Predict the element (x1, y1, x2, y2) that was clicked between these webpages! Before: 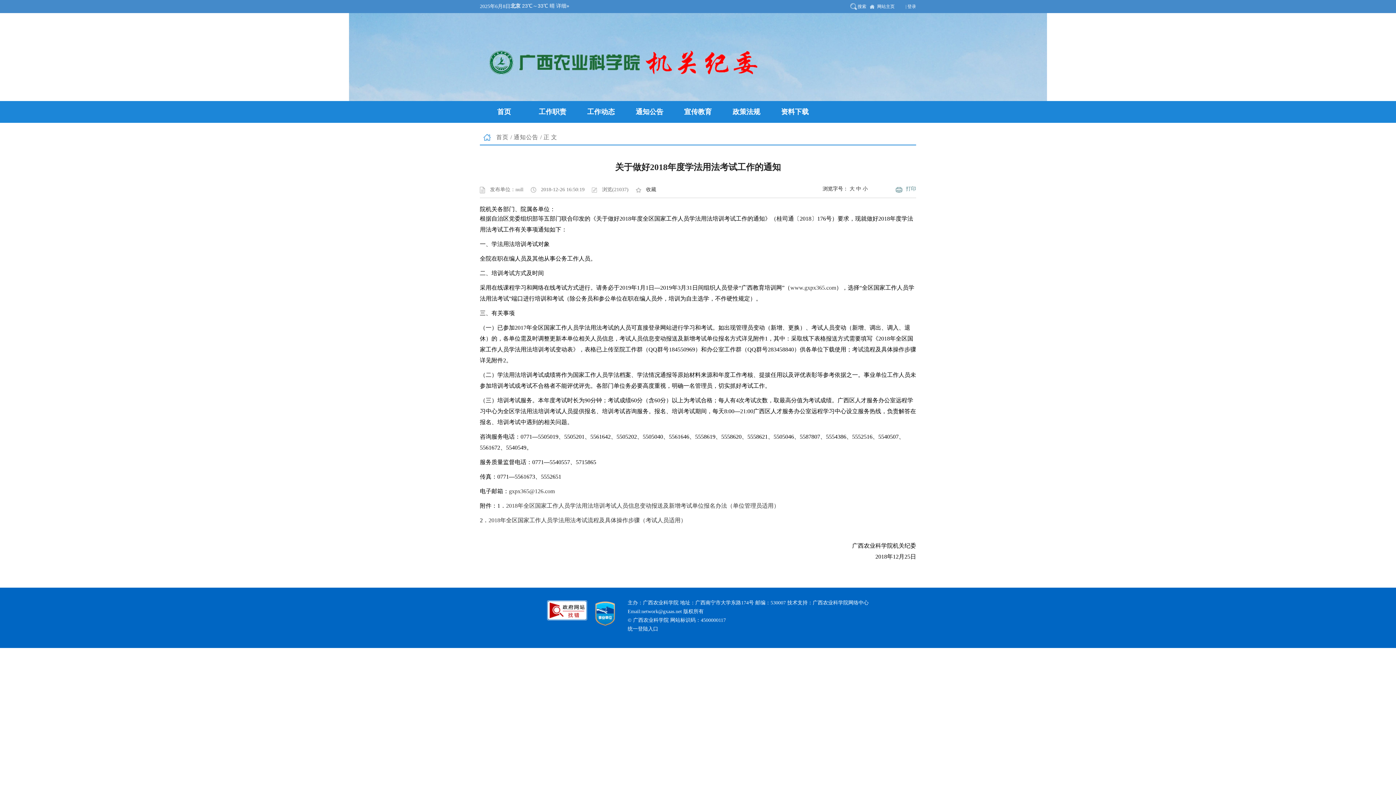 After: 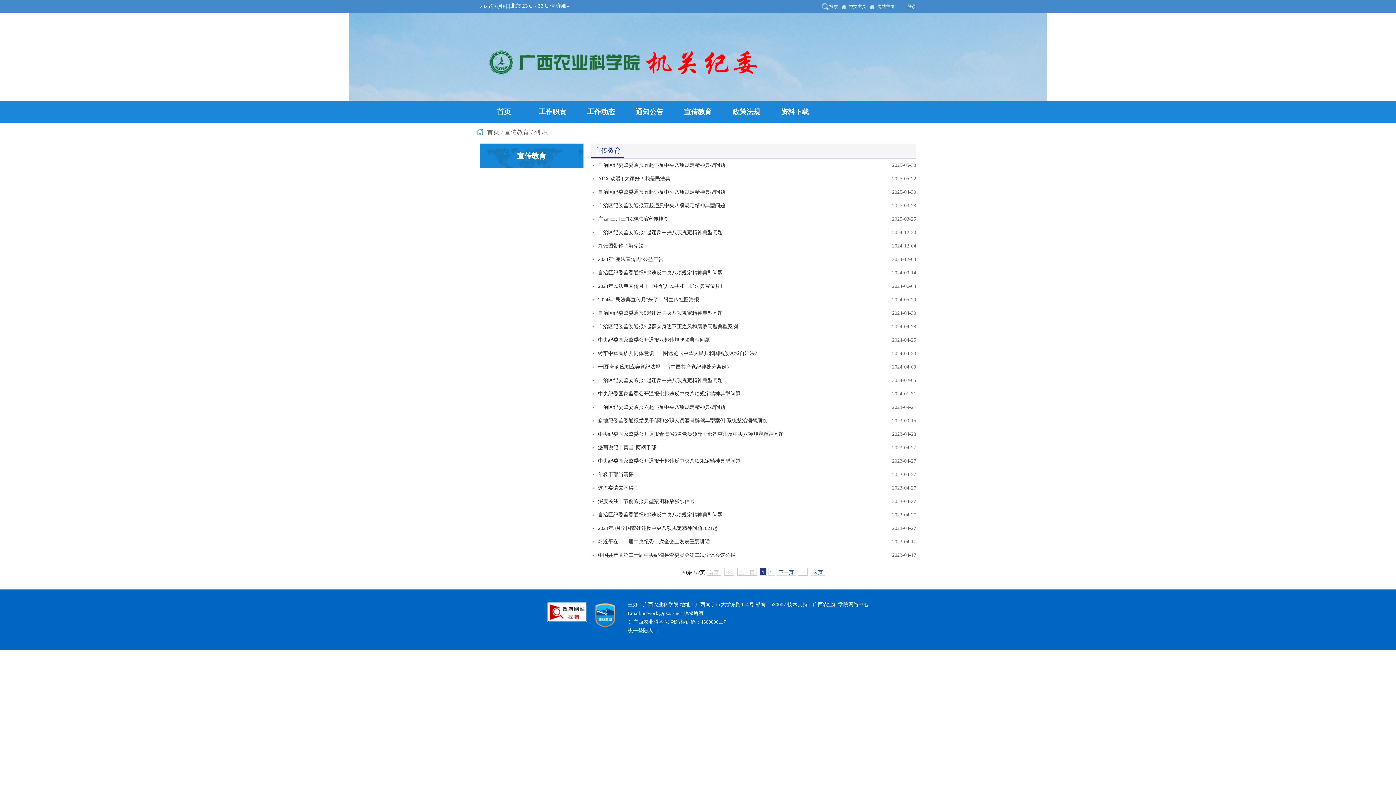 Action: label: 宣传教育 bbox: (673, 101, 722, 122)